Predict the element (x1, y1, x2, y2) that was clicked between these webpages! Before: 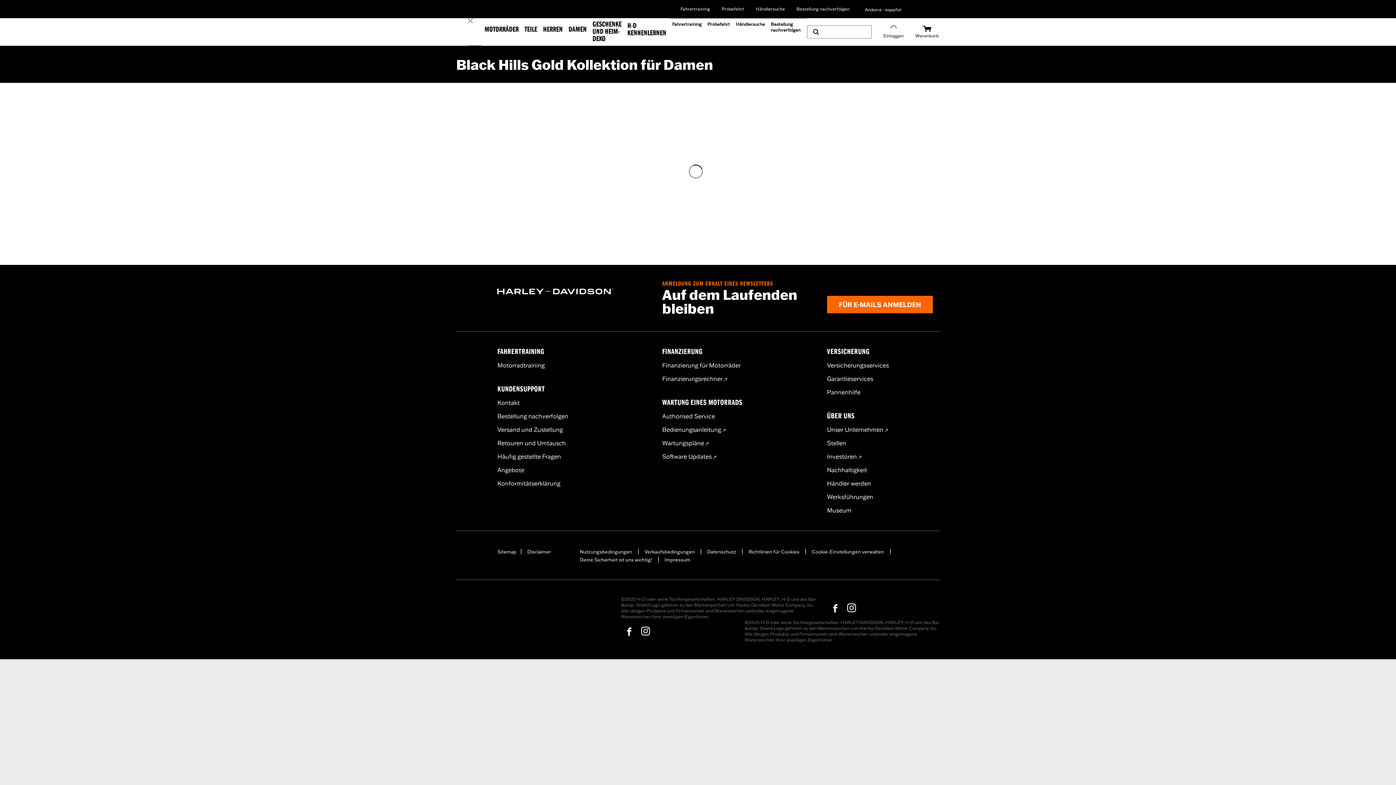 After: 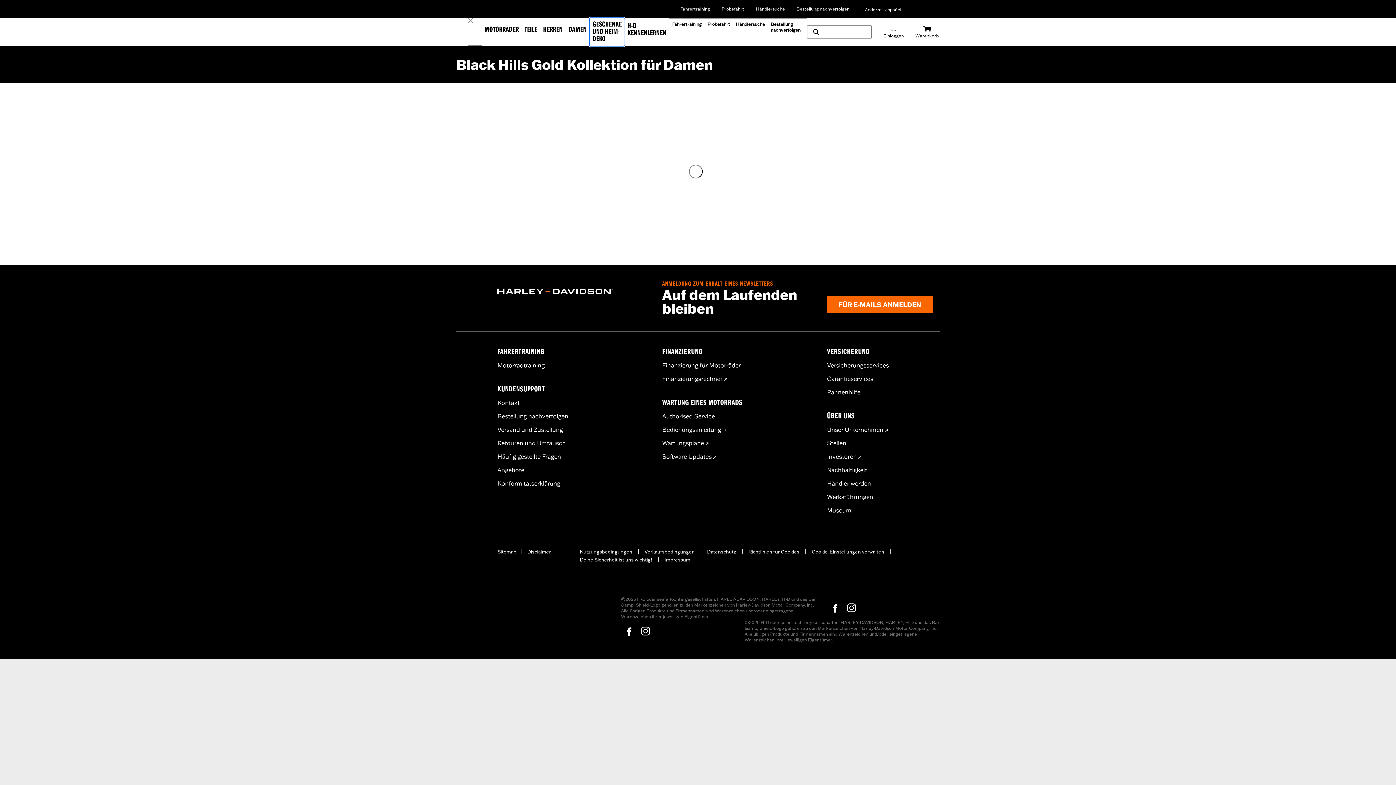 Action: label: Geschenke und Heim-Deko bbox: (589, 18, 624, 45)